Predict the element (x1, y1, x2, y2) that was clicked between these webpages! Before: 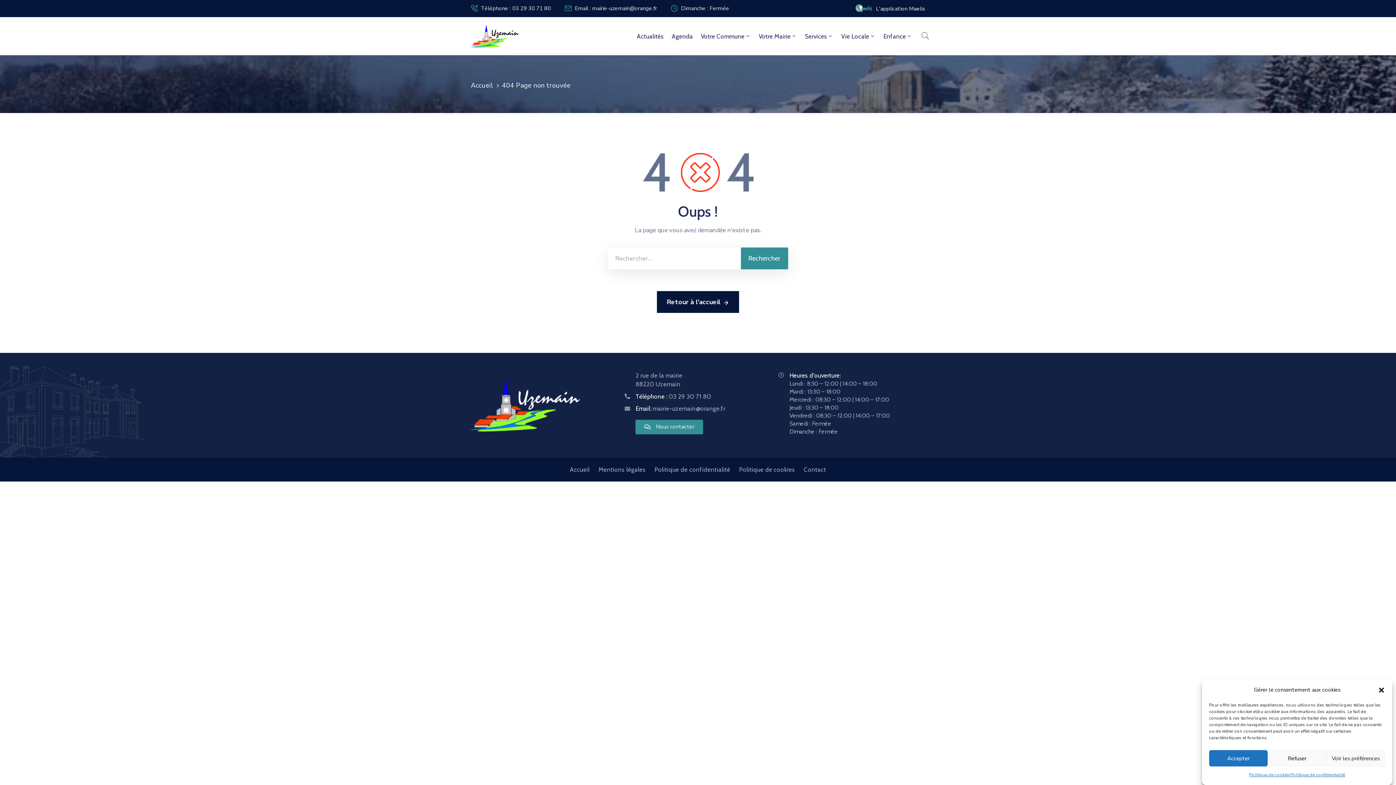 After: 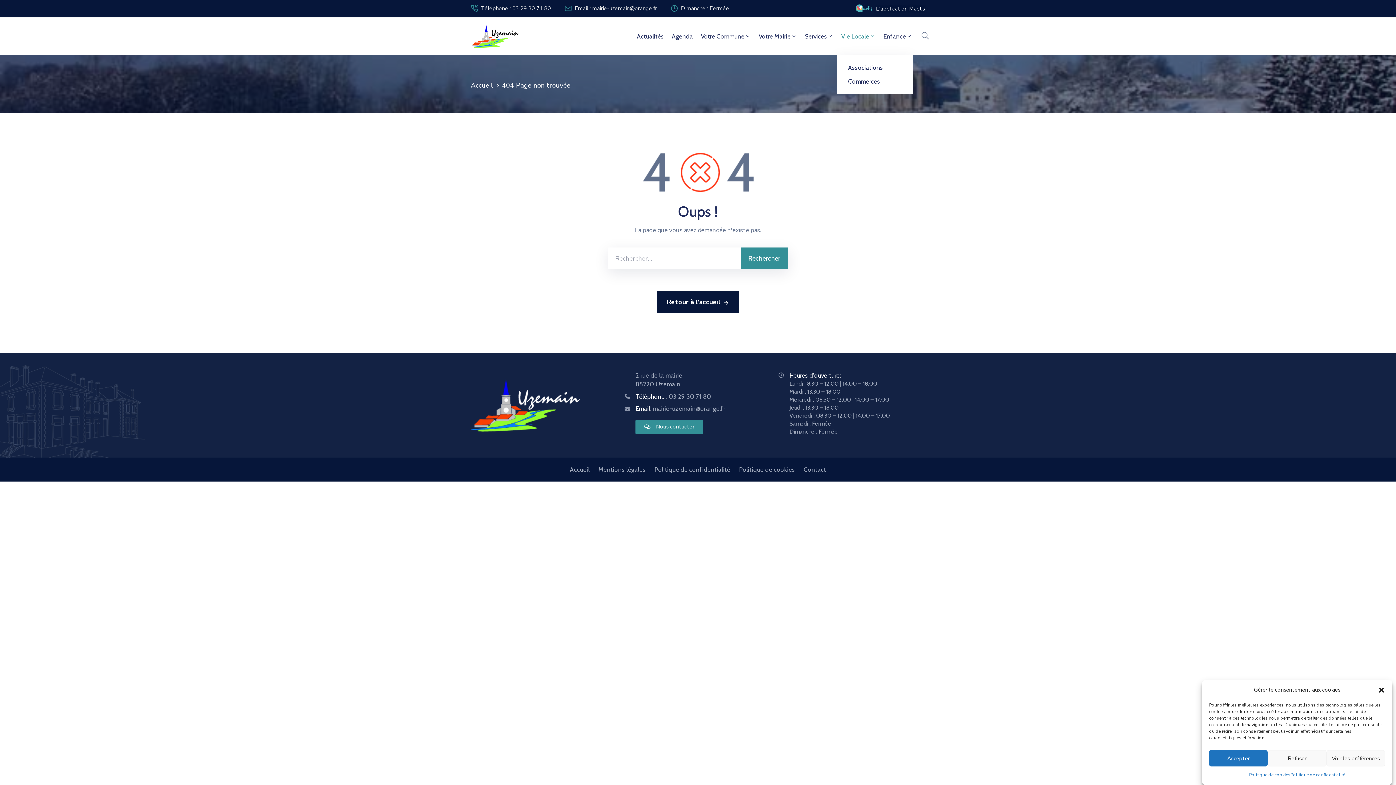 Action: bbox: (837, 17, 879, 55) label: Vie Locale